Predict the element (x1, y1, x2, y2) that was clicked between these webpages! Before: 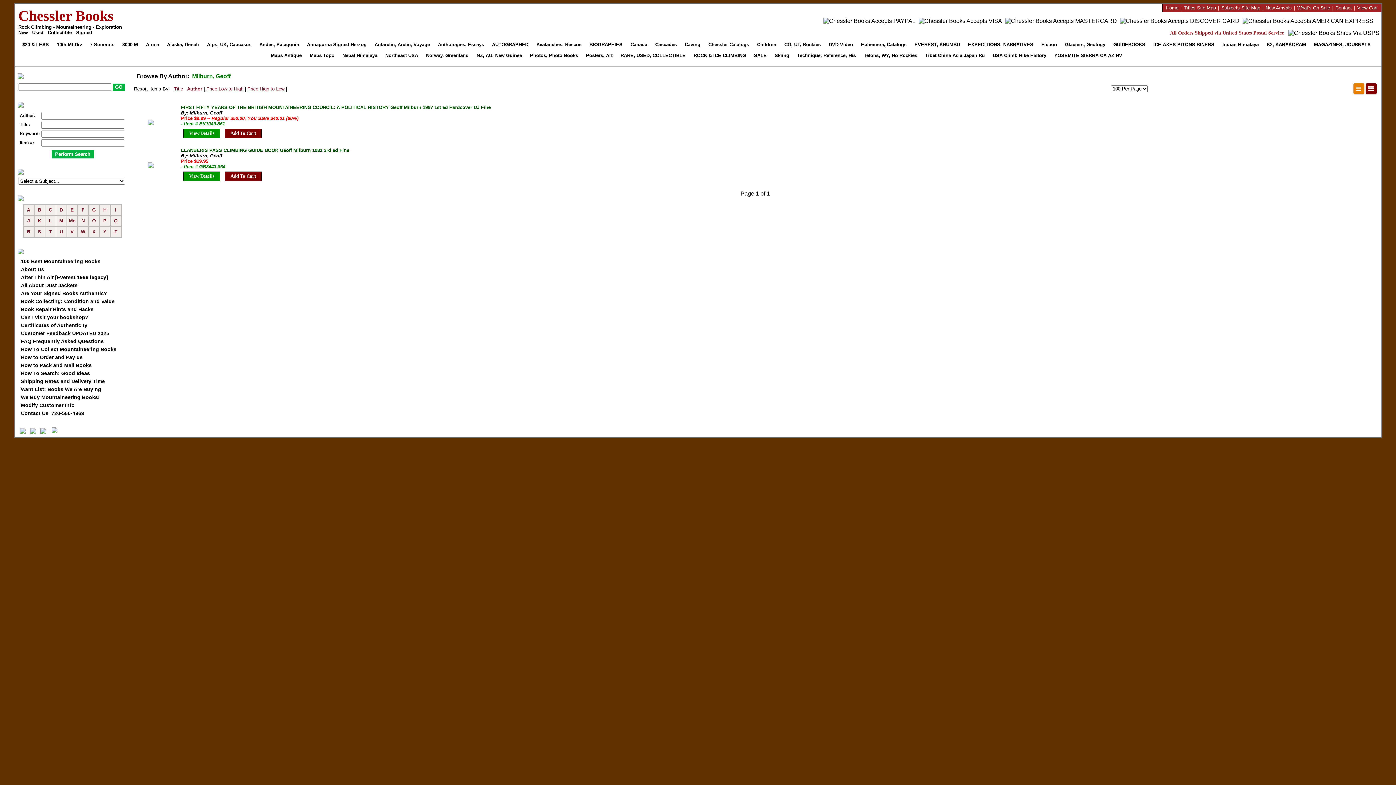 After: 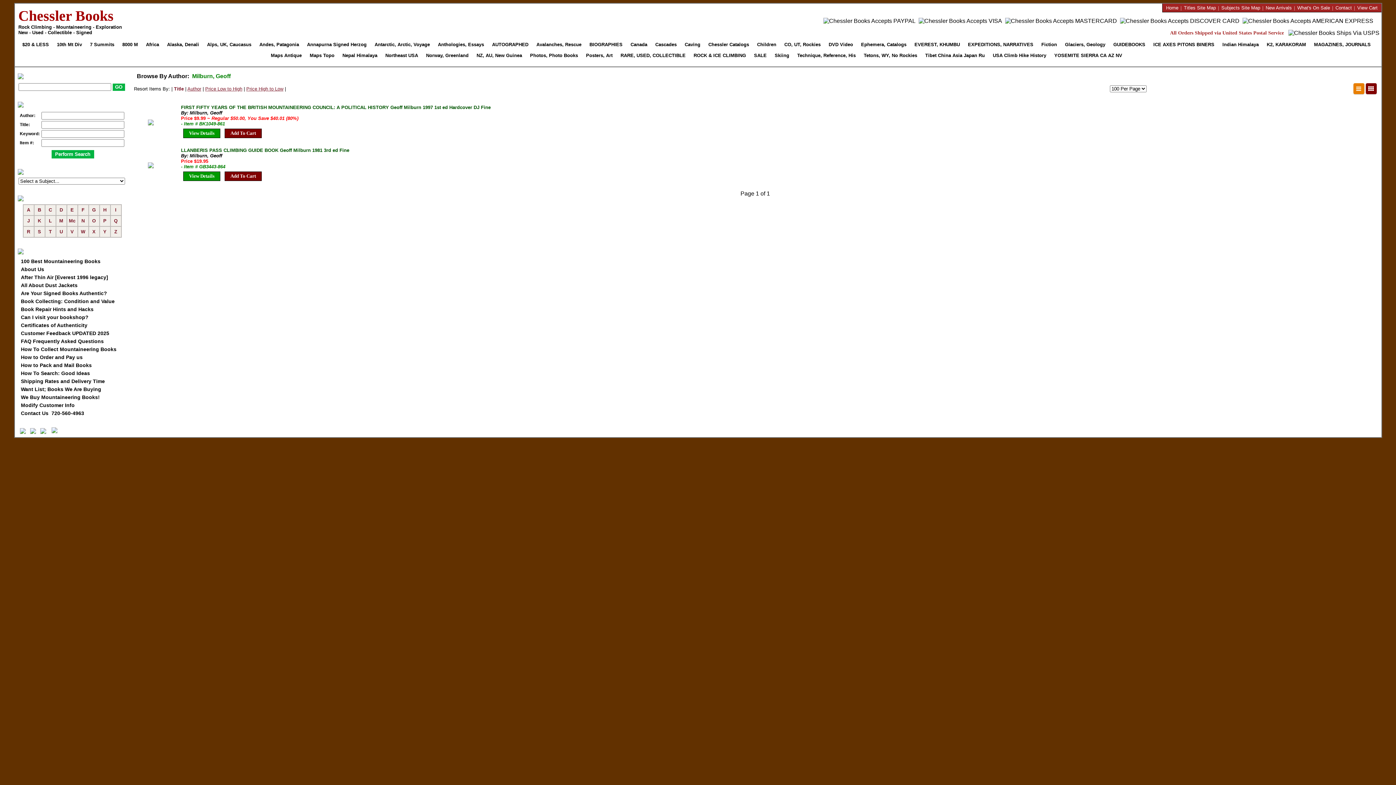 Action: label: Title bbox: (174, 86, 183, 91)